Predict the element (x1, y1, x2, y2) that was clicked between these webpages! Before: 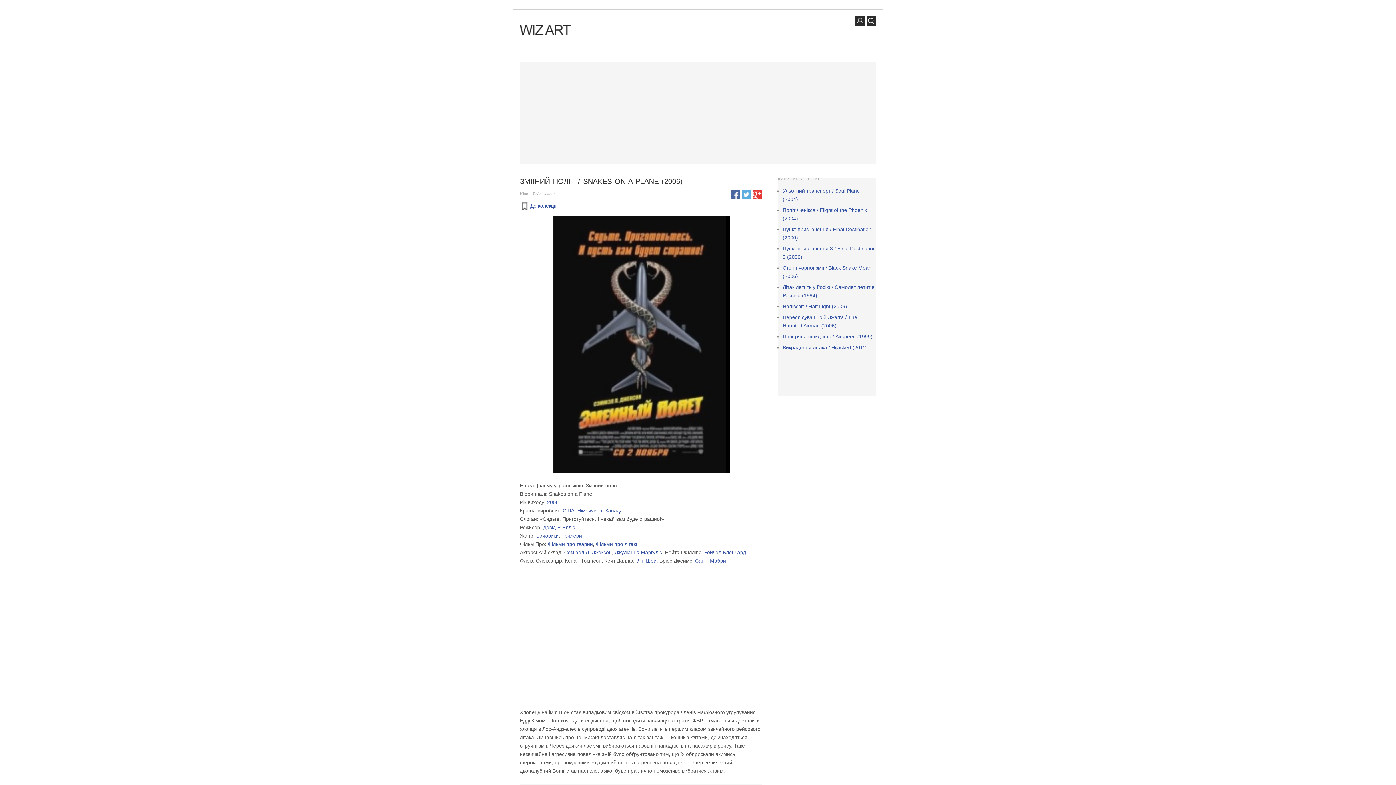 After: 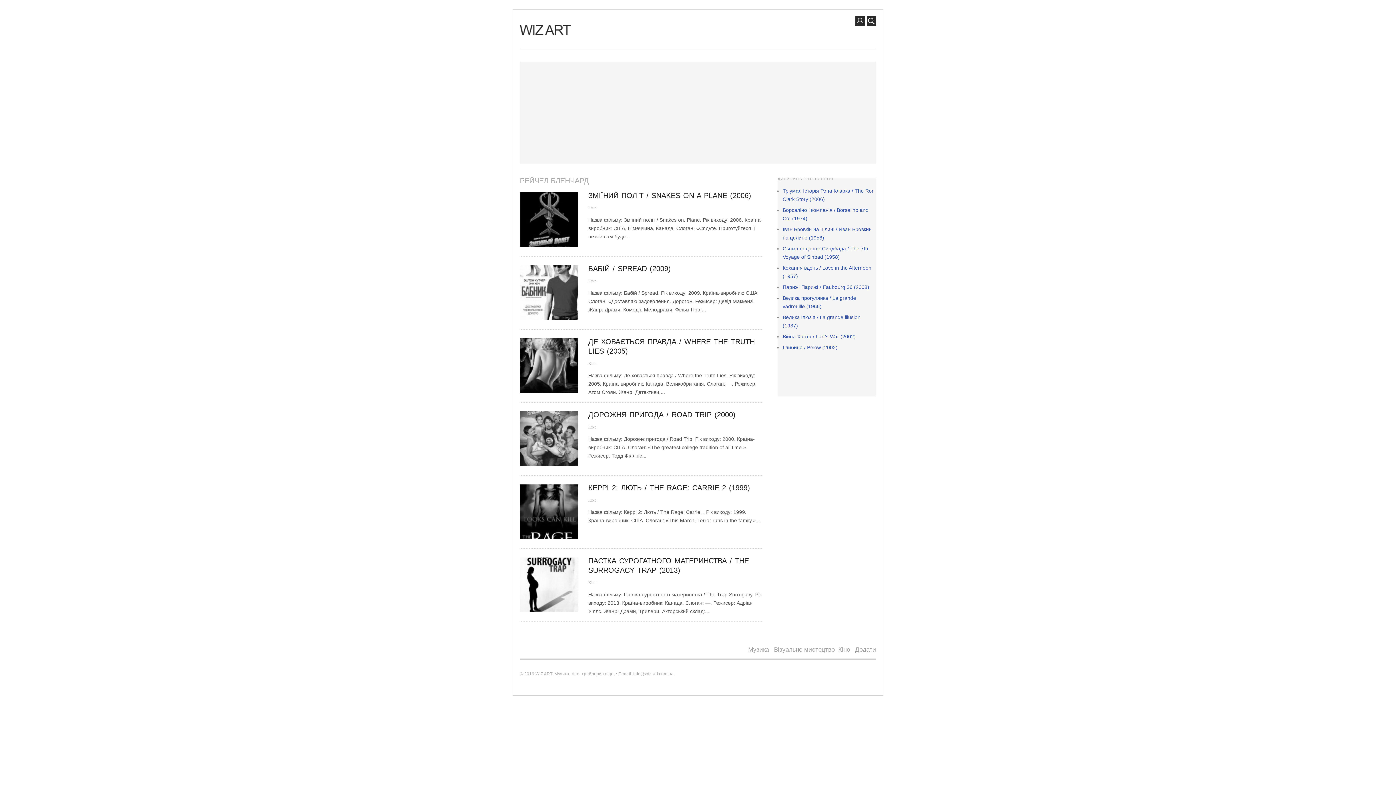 Action: bbox: (704, 549, 746, 555) label: Рейчел Бленчард